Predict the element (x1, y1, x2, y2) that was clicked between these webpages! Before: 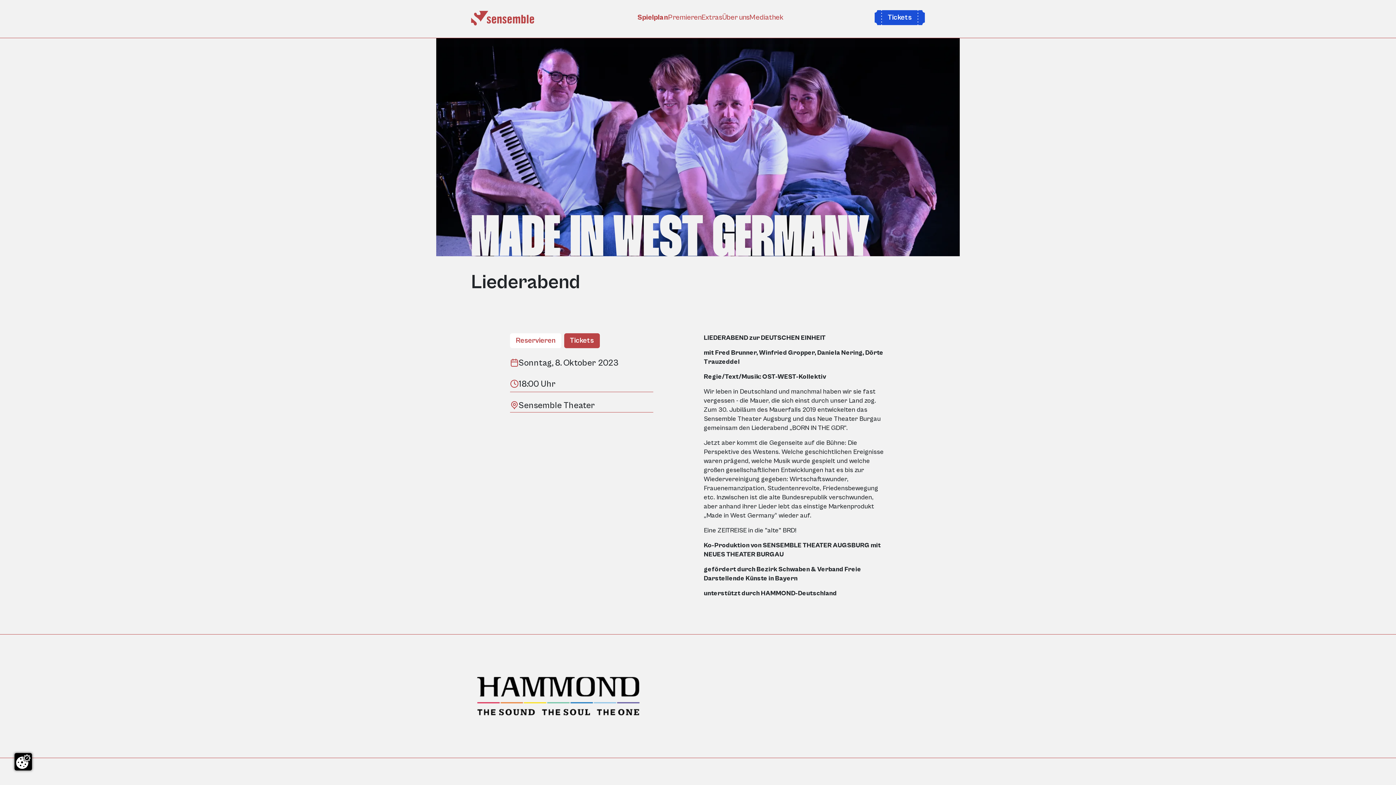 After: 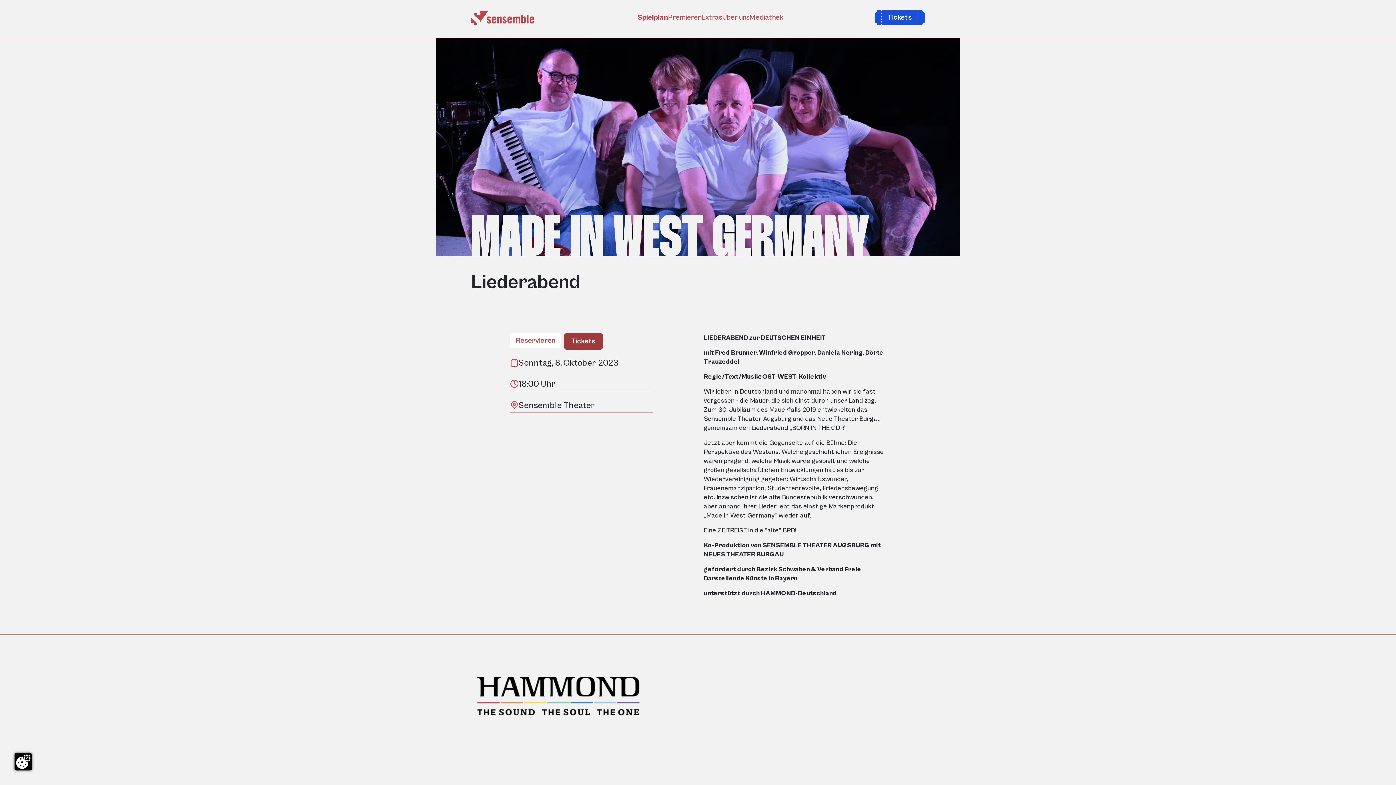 Action: bbox: (564, 333, 599, 348) label: Tickets